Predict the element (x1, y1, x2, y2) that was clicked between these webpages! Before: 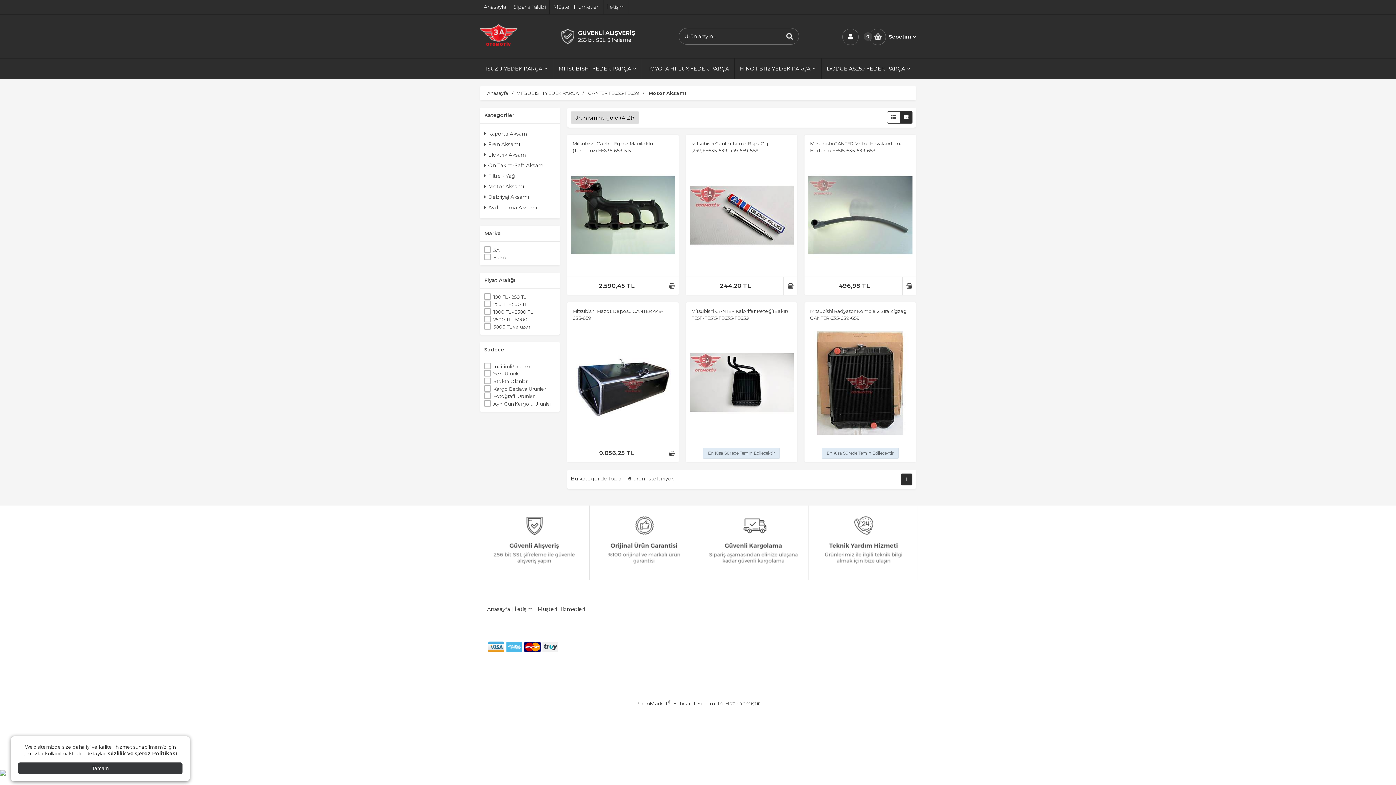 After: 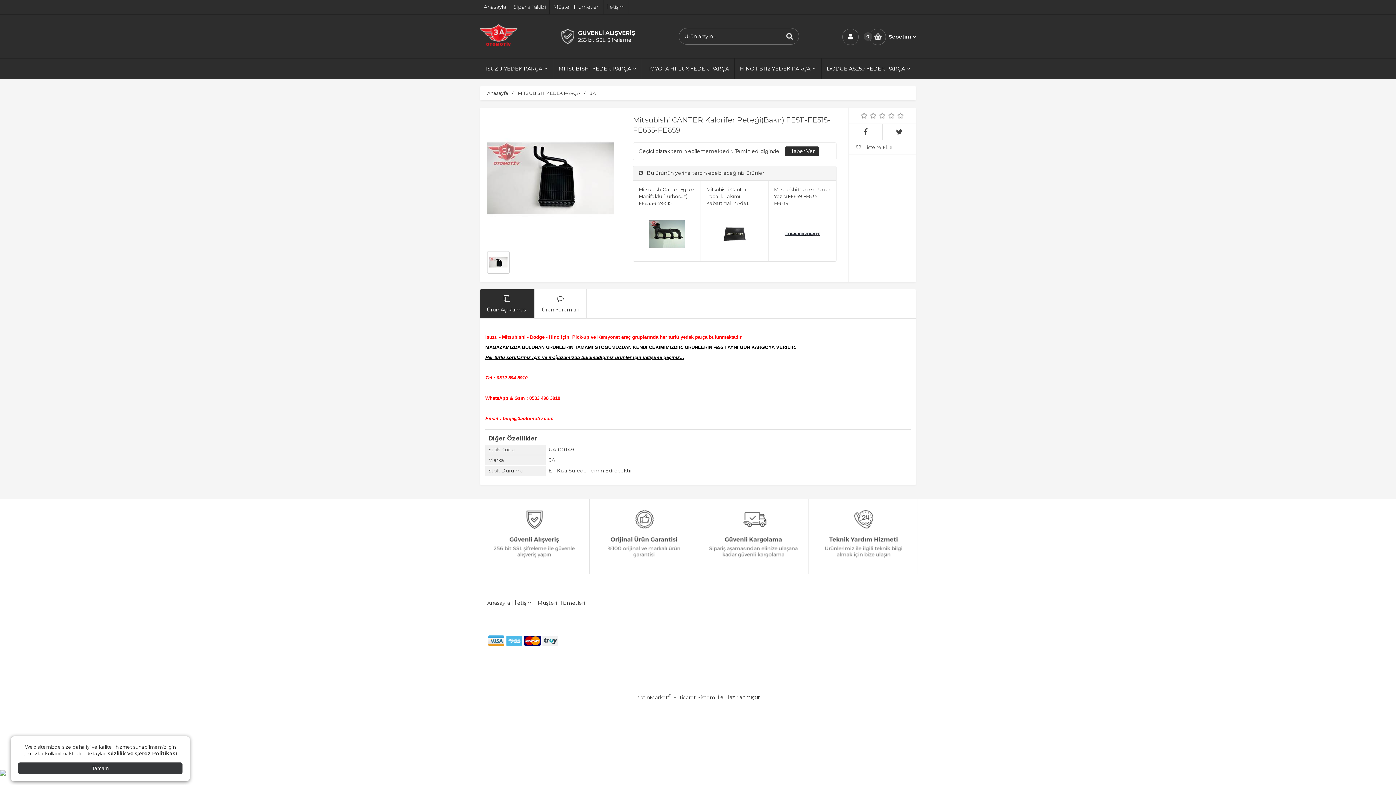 Action: bbox: (689, 330, 793, 436)